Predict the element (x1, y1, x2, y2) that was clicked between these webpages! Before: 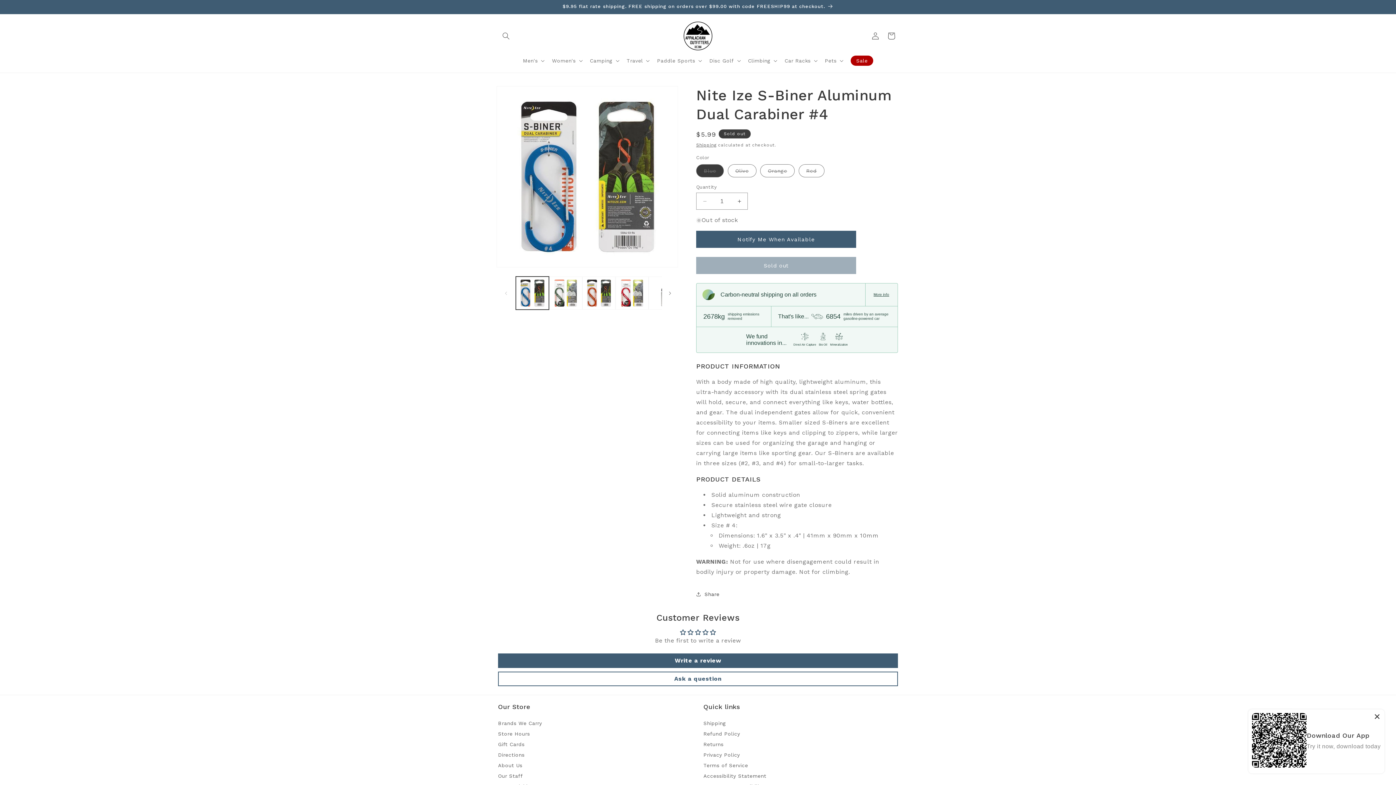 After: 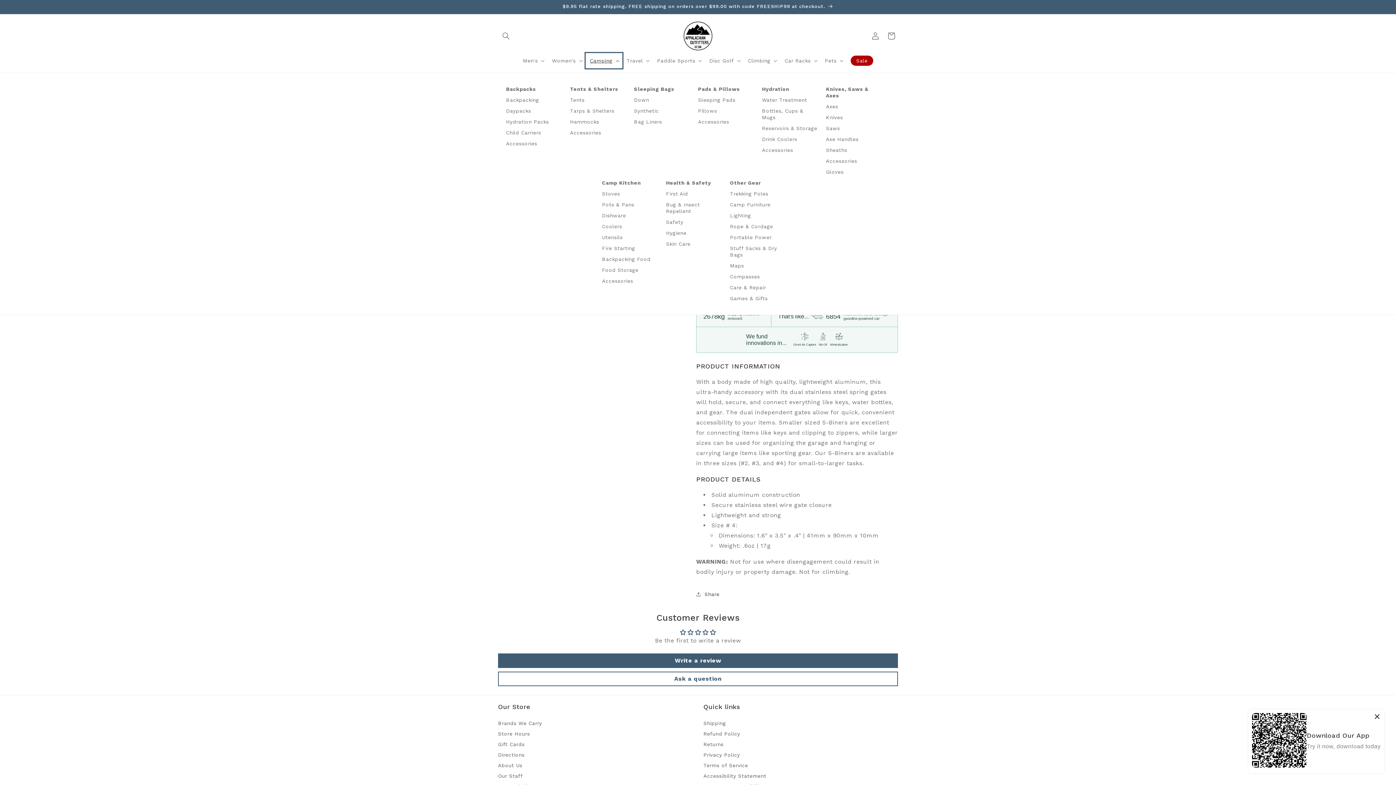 Action: label: Camping bbox: (585, 53, 622, 68)